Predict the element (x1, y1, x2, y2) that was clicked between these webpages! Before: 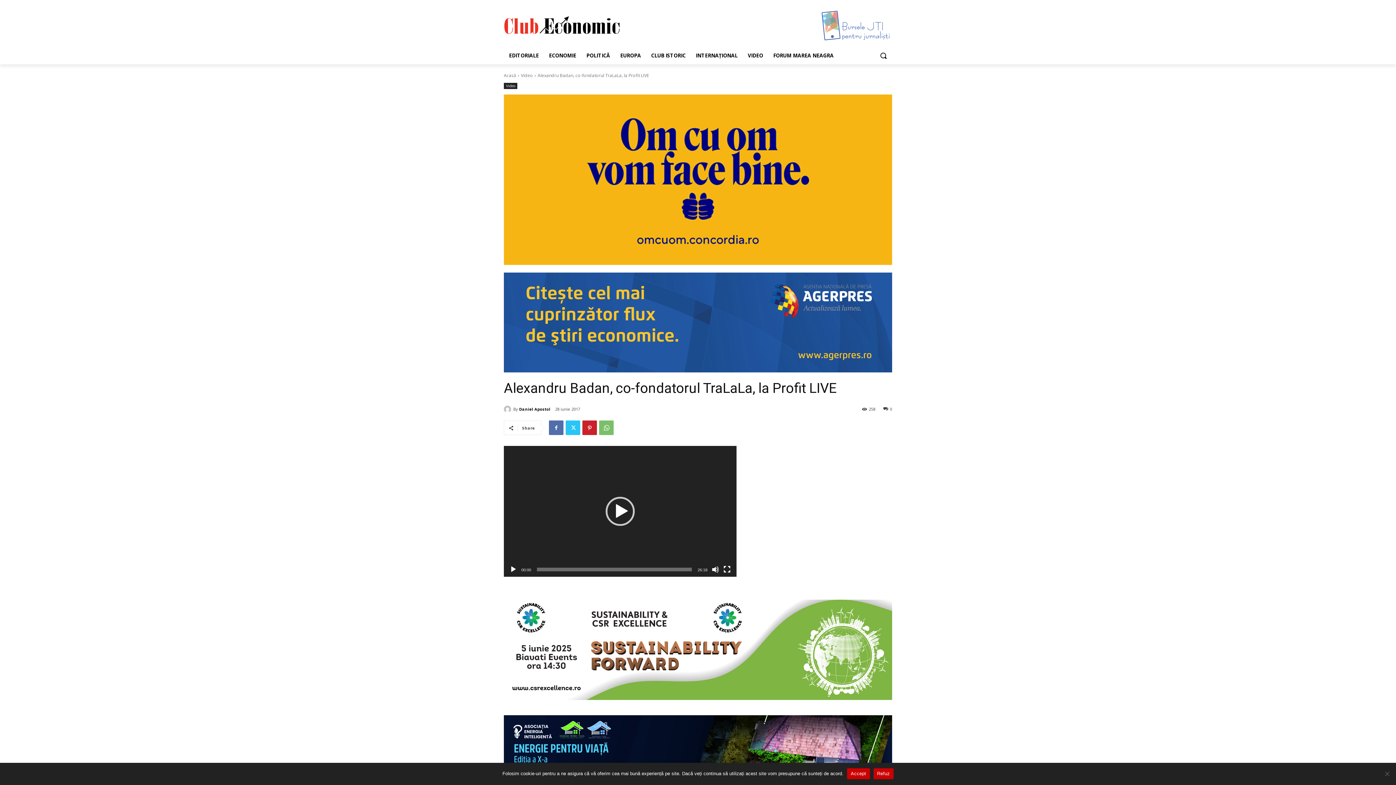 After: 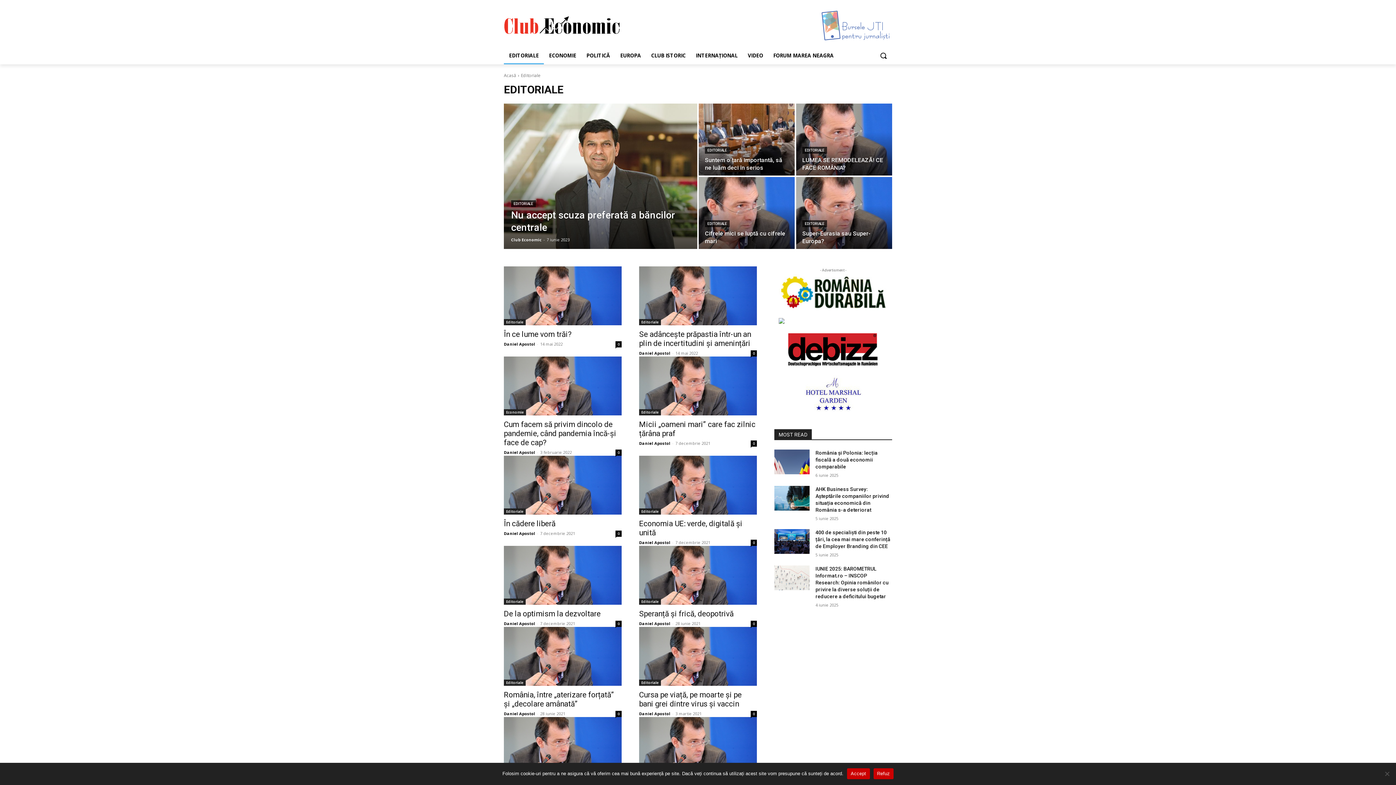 Action: label: EDITORIALE bbox: (504, 47, 544, 64)